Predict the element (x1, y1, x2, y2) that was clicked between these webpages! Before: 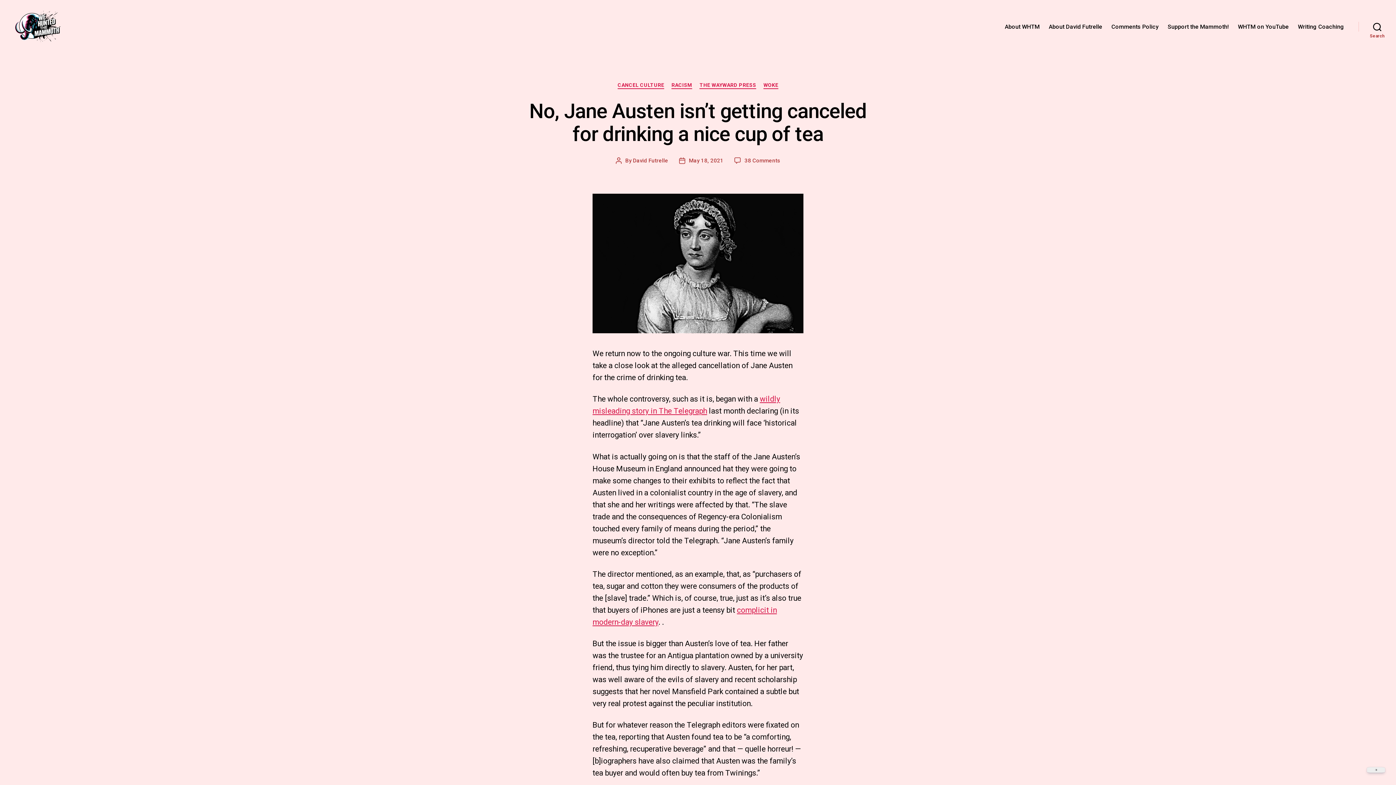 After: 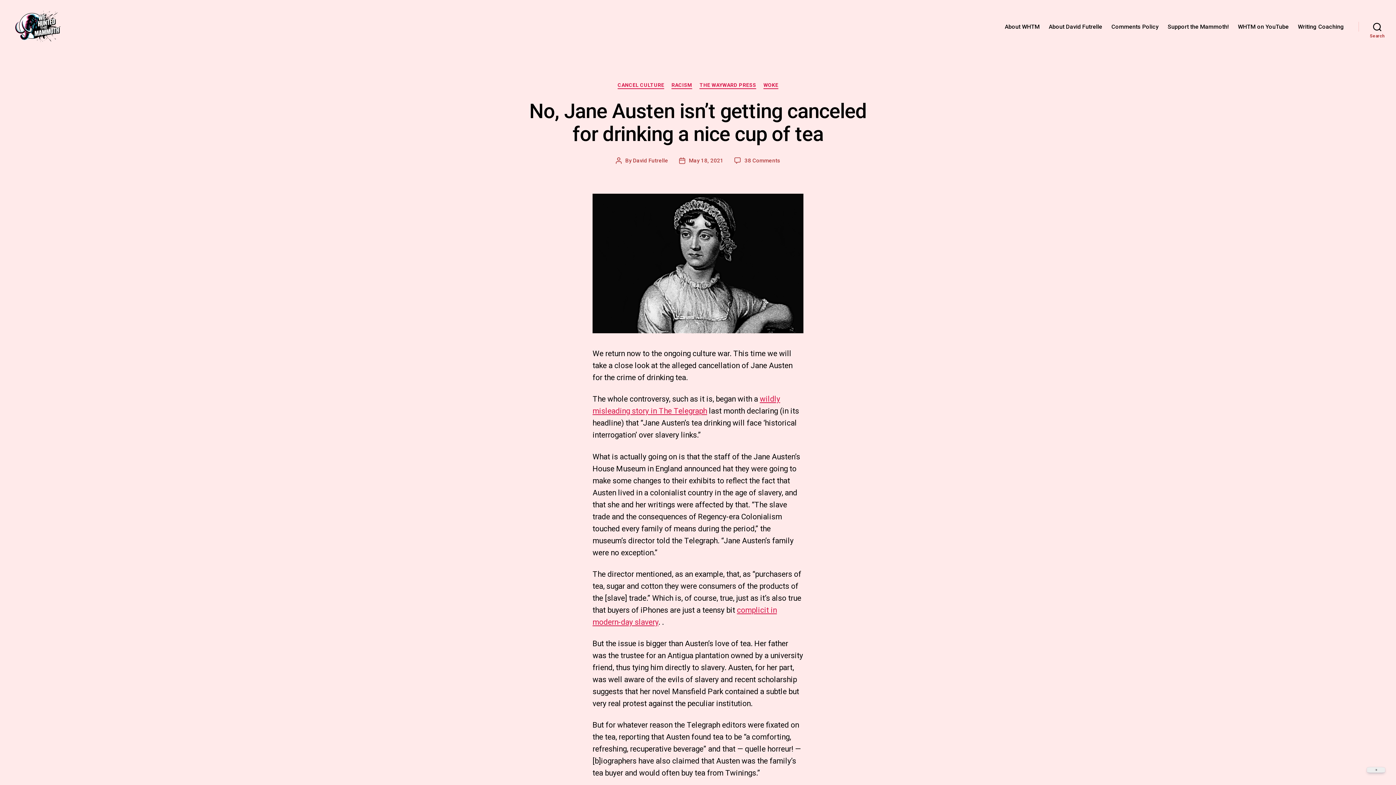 Action: label: May 18, 2021 bbox: (689, 157, 723, 163)